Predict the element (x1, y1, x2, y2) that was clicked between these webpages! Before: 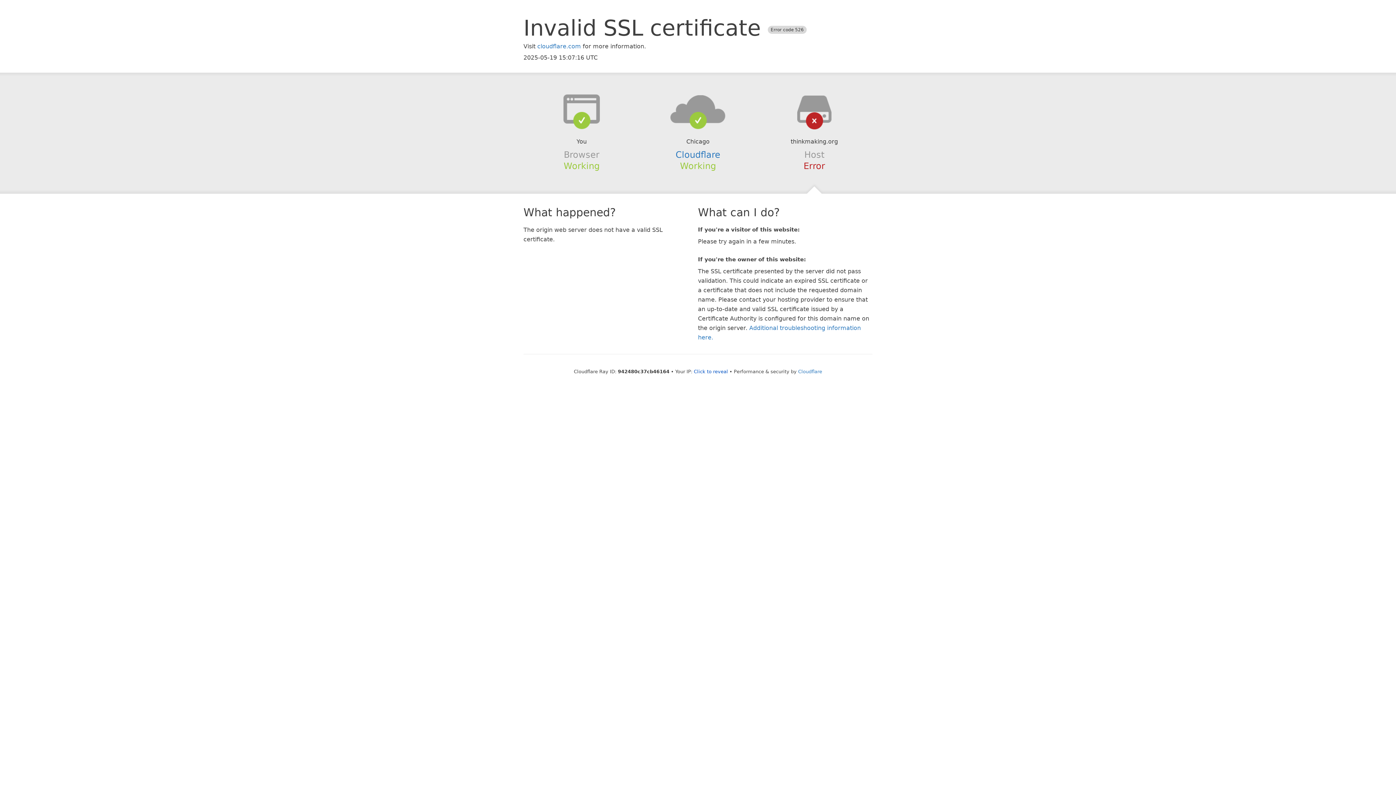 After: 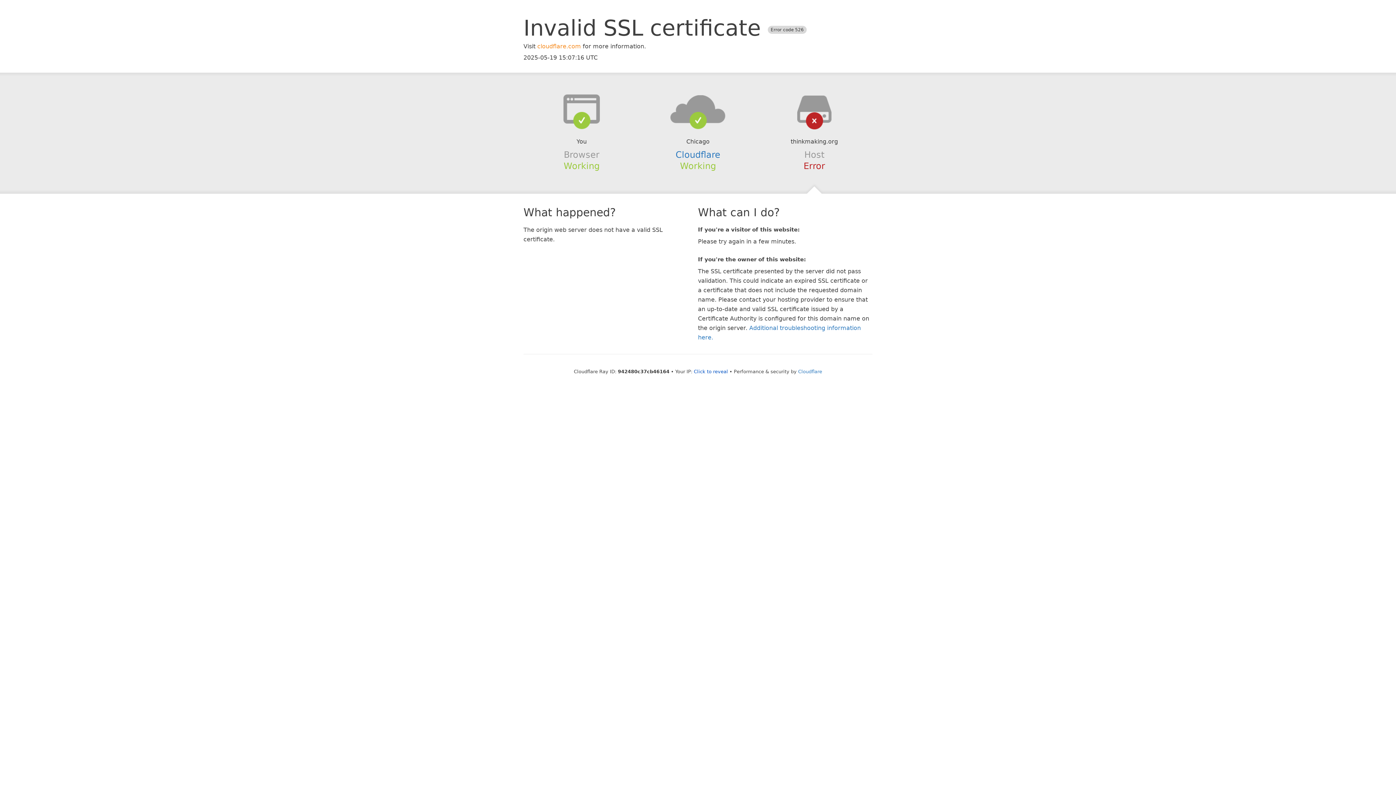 Action: bbox: (537, 42, 581, 49) label: cloudflare.com